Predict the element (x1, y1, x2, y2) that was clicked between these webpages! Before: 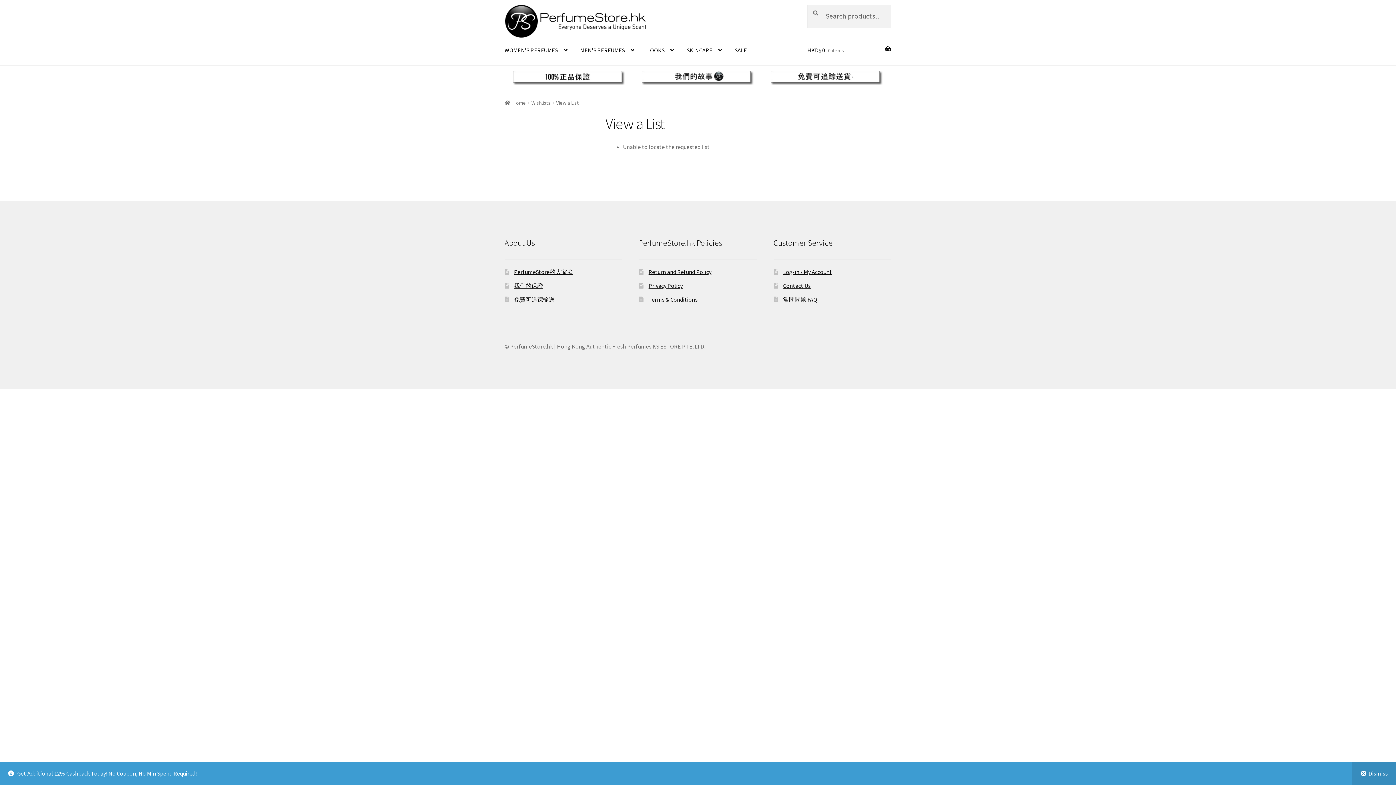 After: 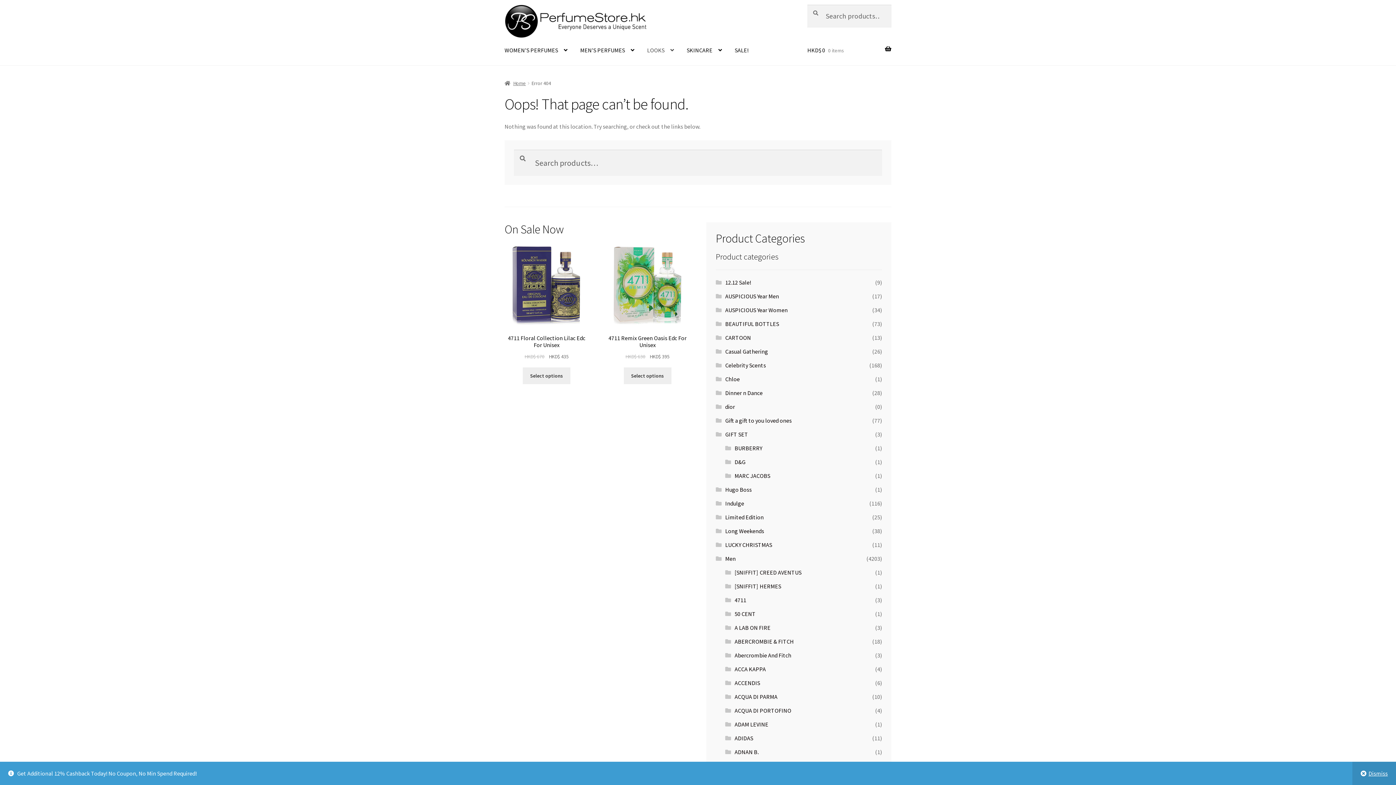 Action: label: LOOKS bbox: (641, 34, 680, 65)